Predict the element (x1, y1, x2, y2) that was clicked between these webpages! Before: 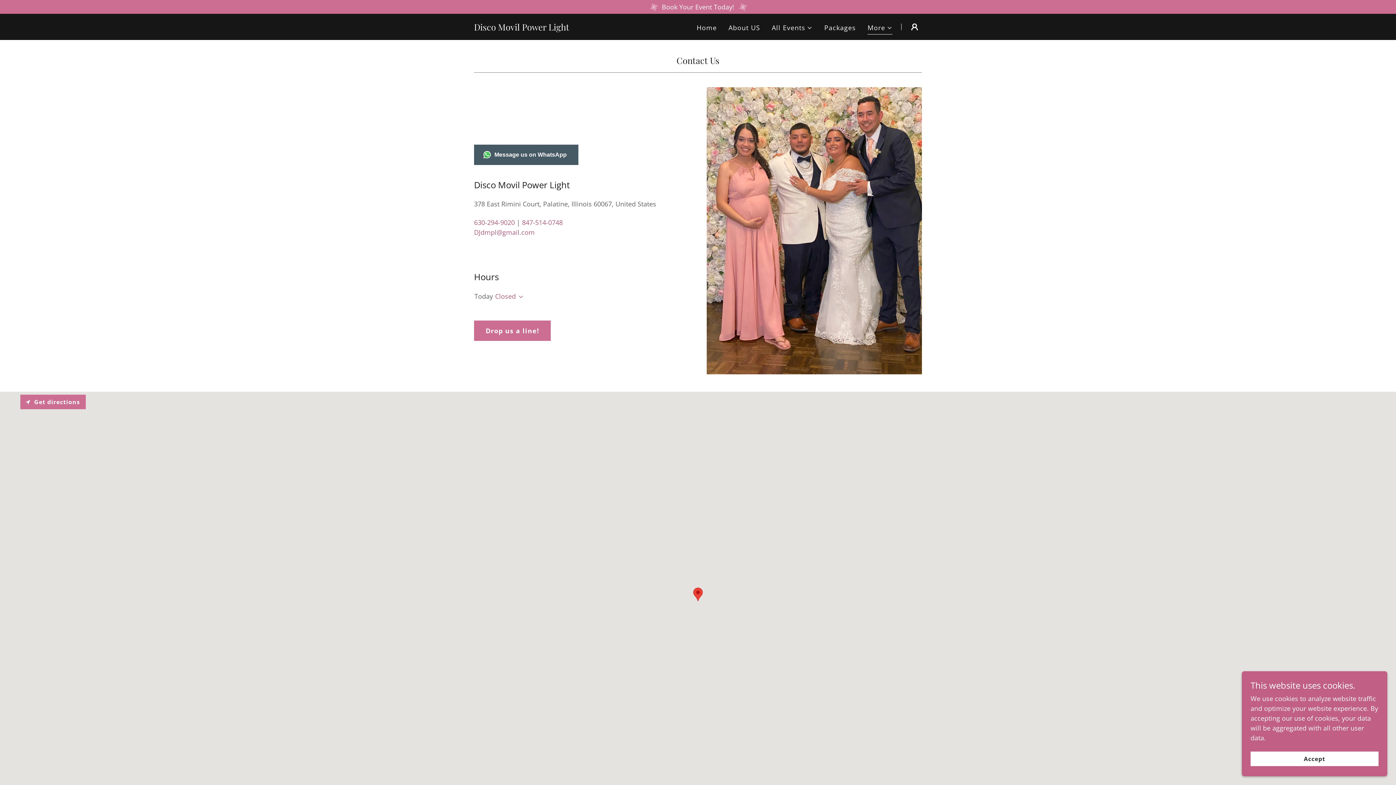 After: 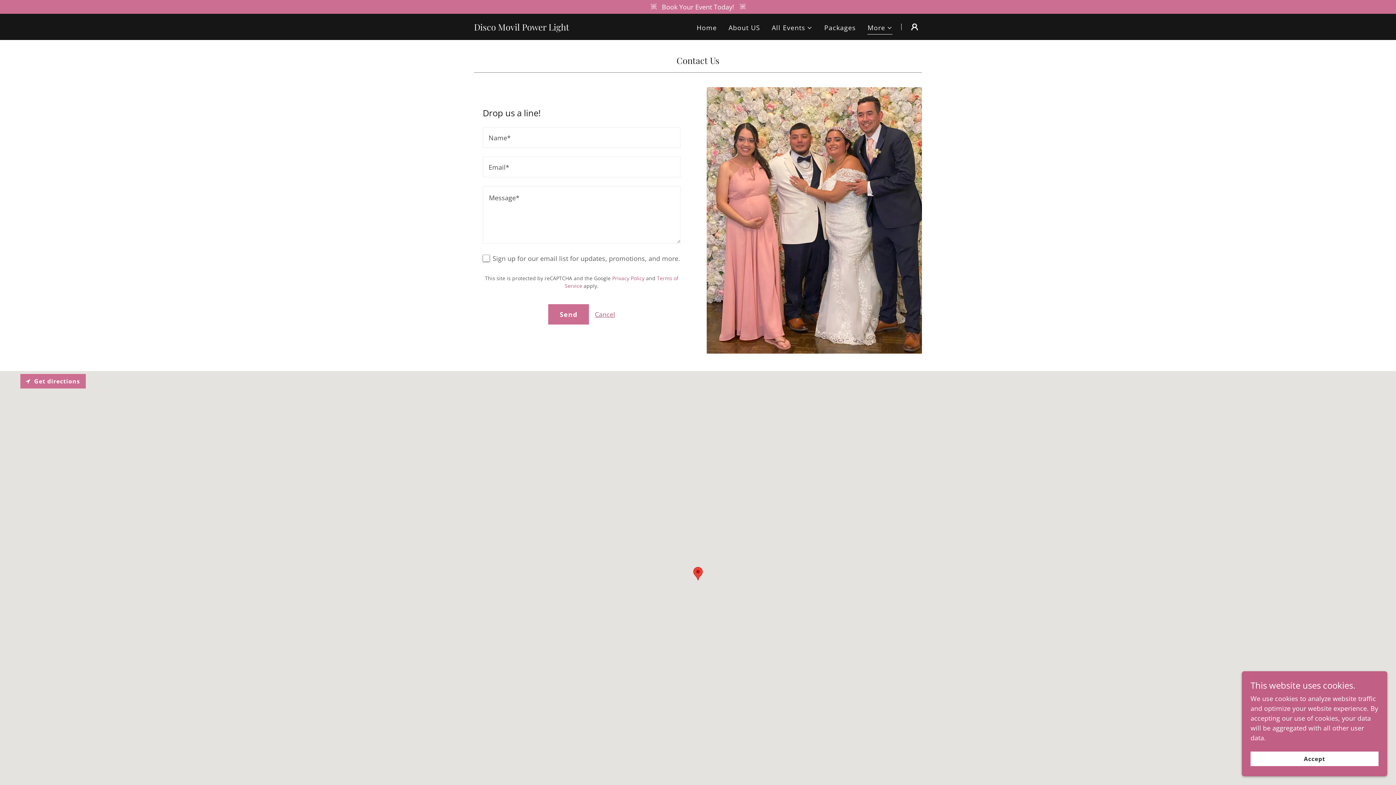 Action: bbox: (474, 320, 550, 341) label: Drop us a line!